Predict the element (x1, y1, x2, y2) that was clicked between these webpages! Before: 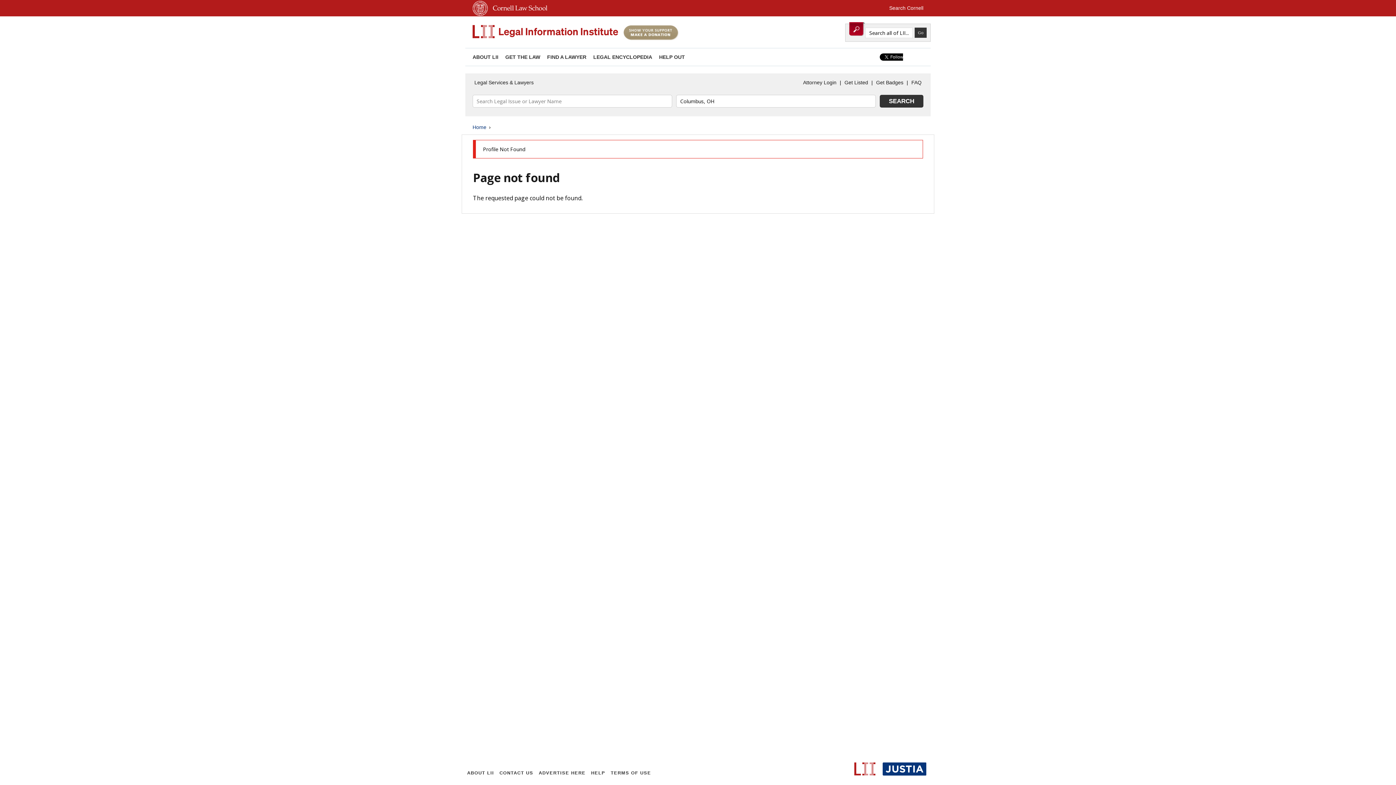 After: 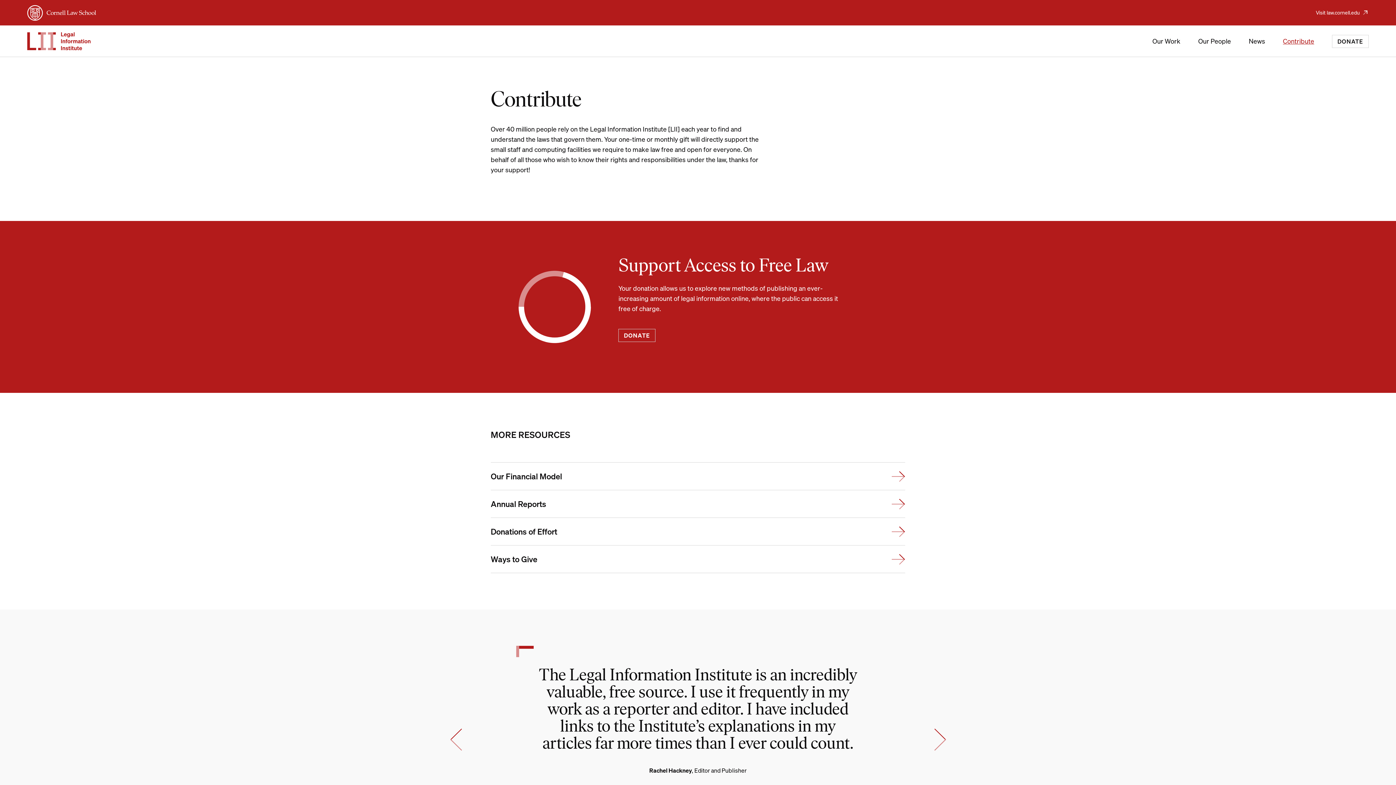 Action: label: ADVERTISE HERE bbox: (537, 769, 587, 777)